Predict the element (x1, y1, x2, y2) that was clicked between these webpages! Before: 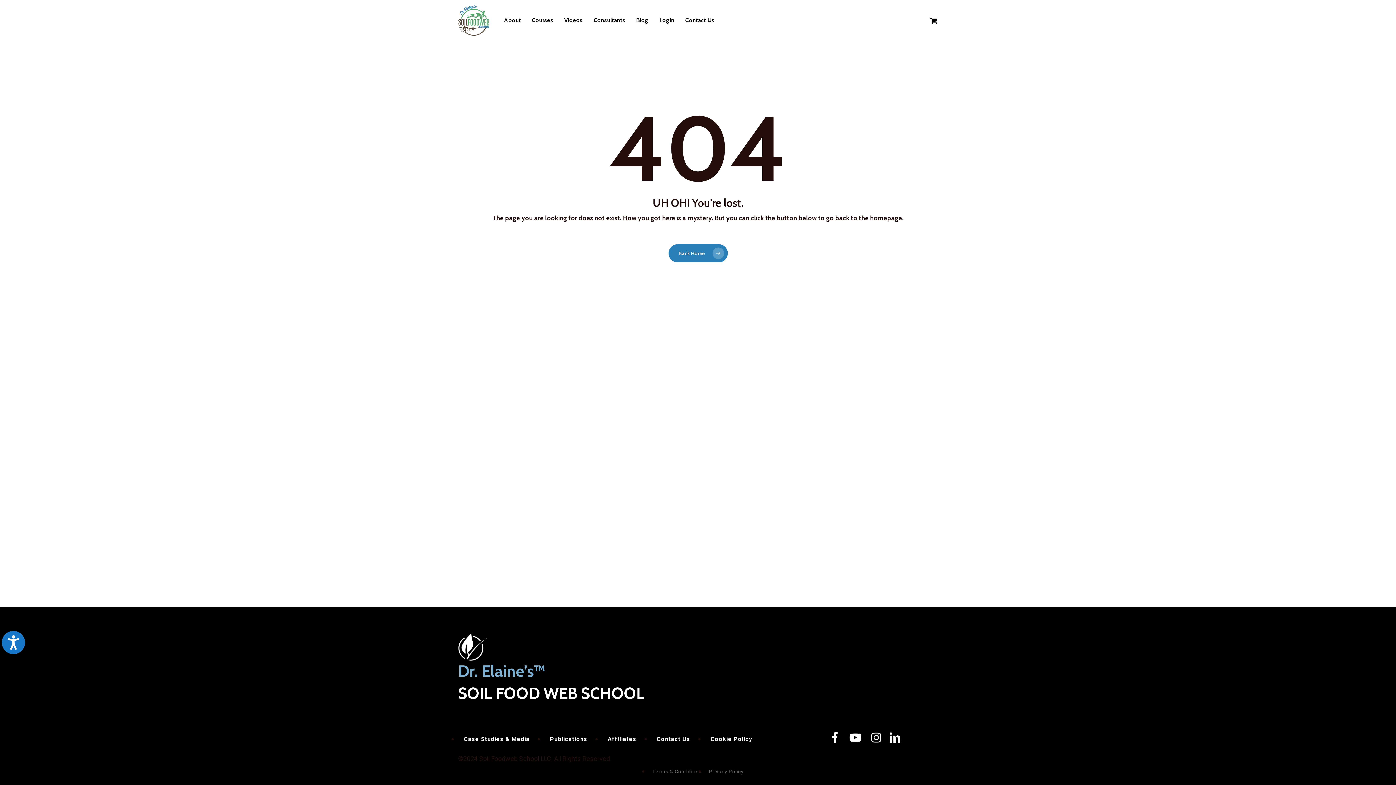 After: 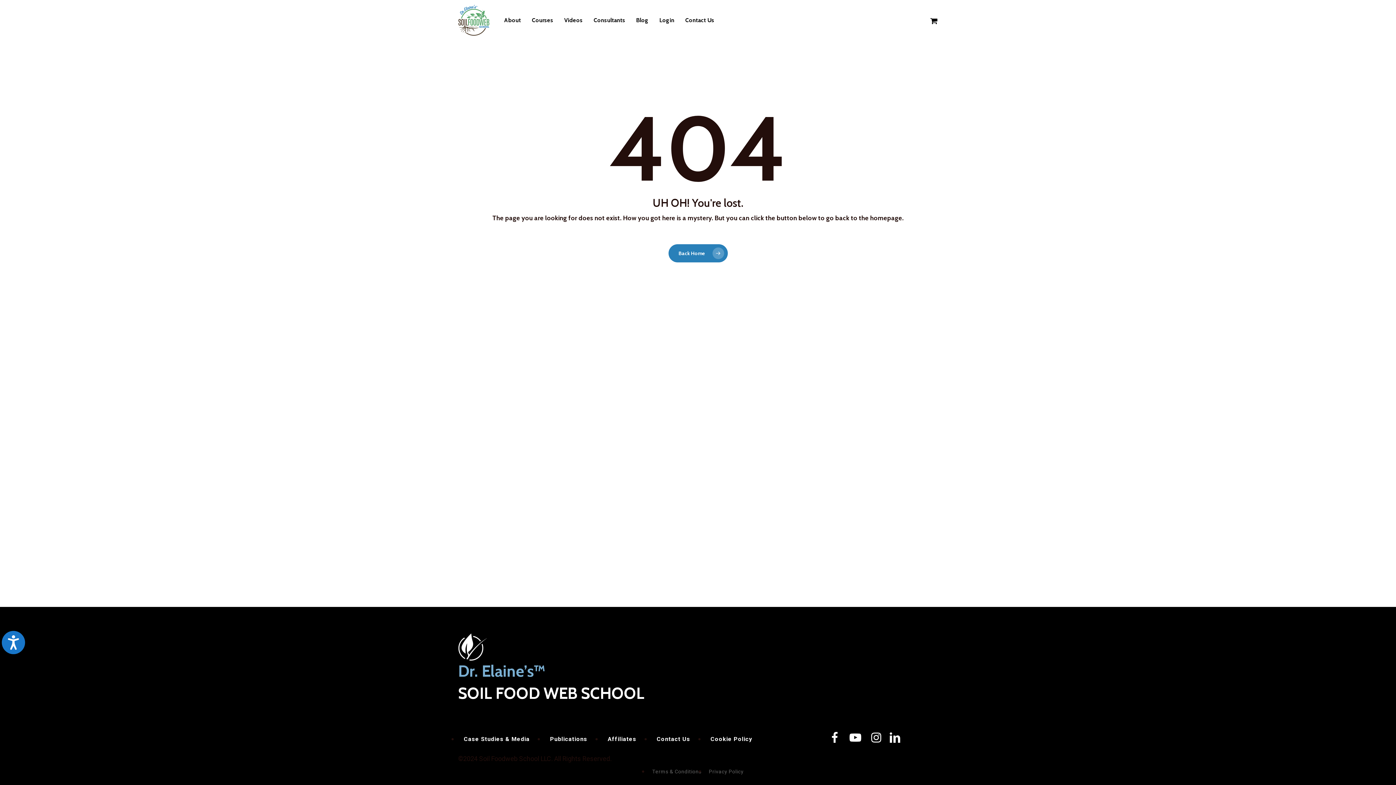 Action: bbox: (829, 732, 840, 744)